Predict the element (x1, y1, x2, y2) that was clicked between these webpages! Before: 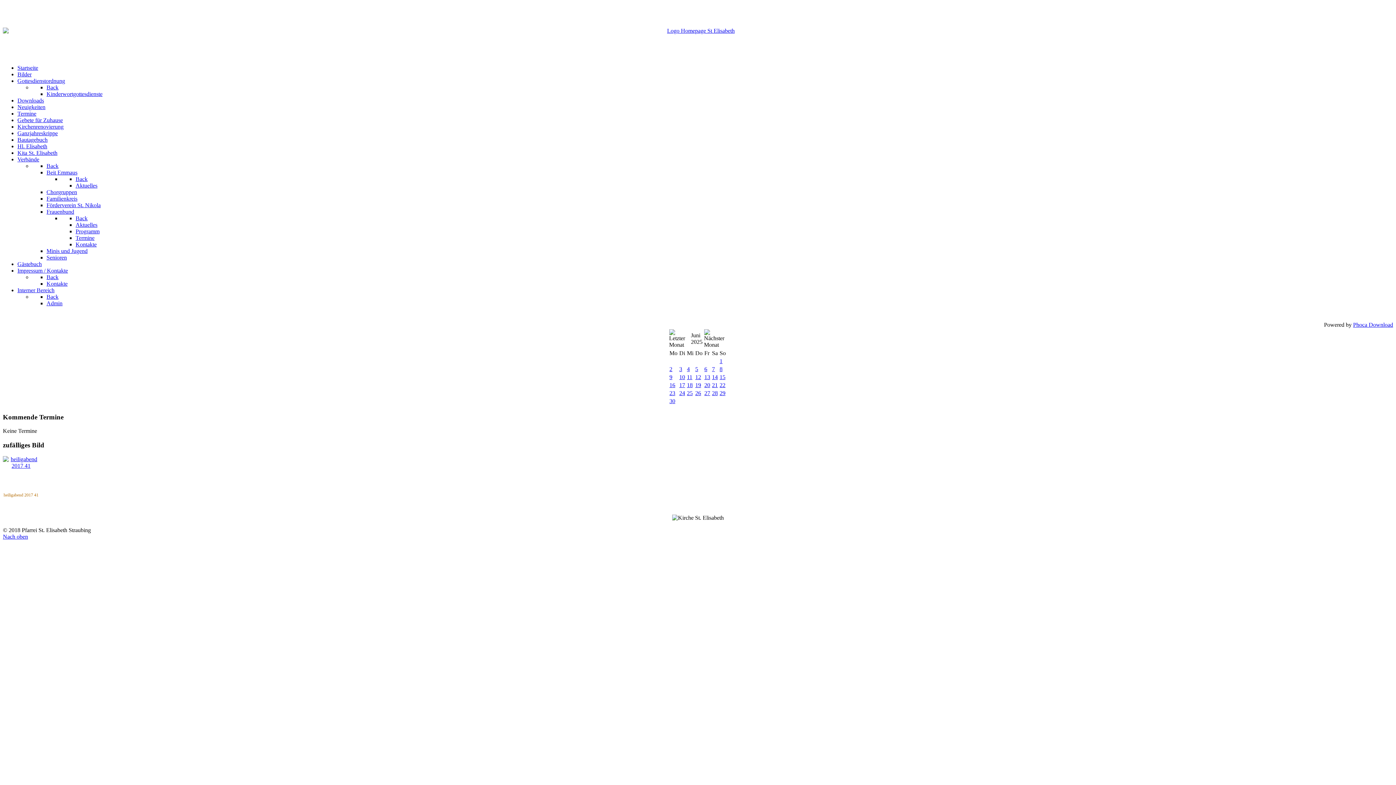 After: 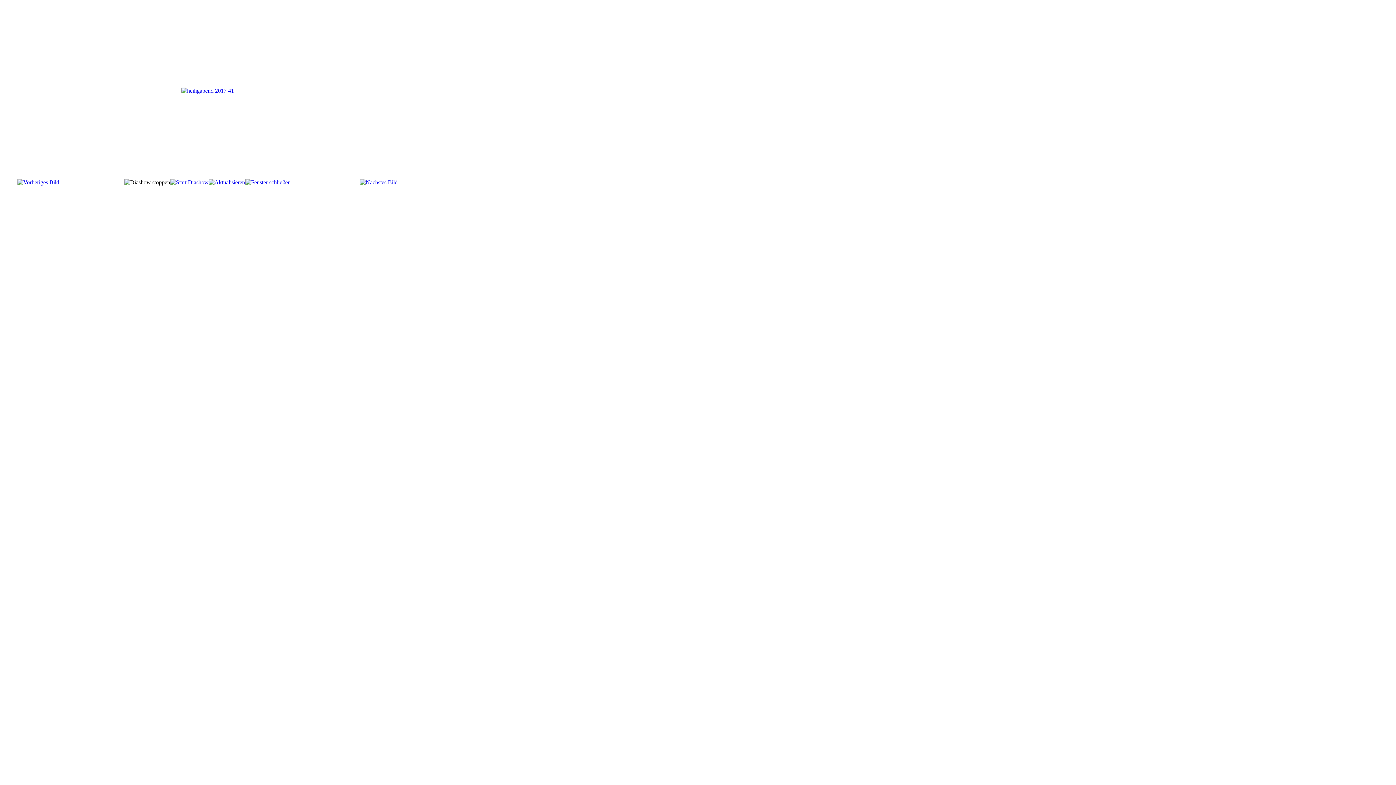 Action: bbox: (2, 462, 39, 469)